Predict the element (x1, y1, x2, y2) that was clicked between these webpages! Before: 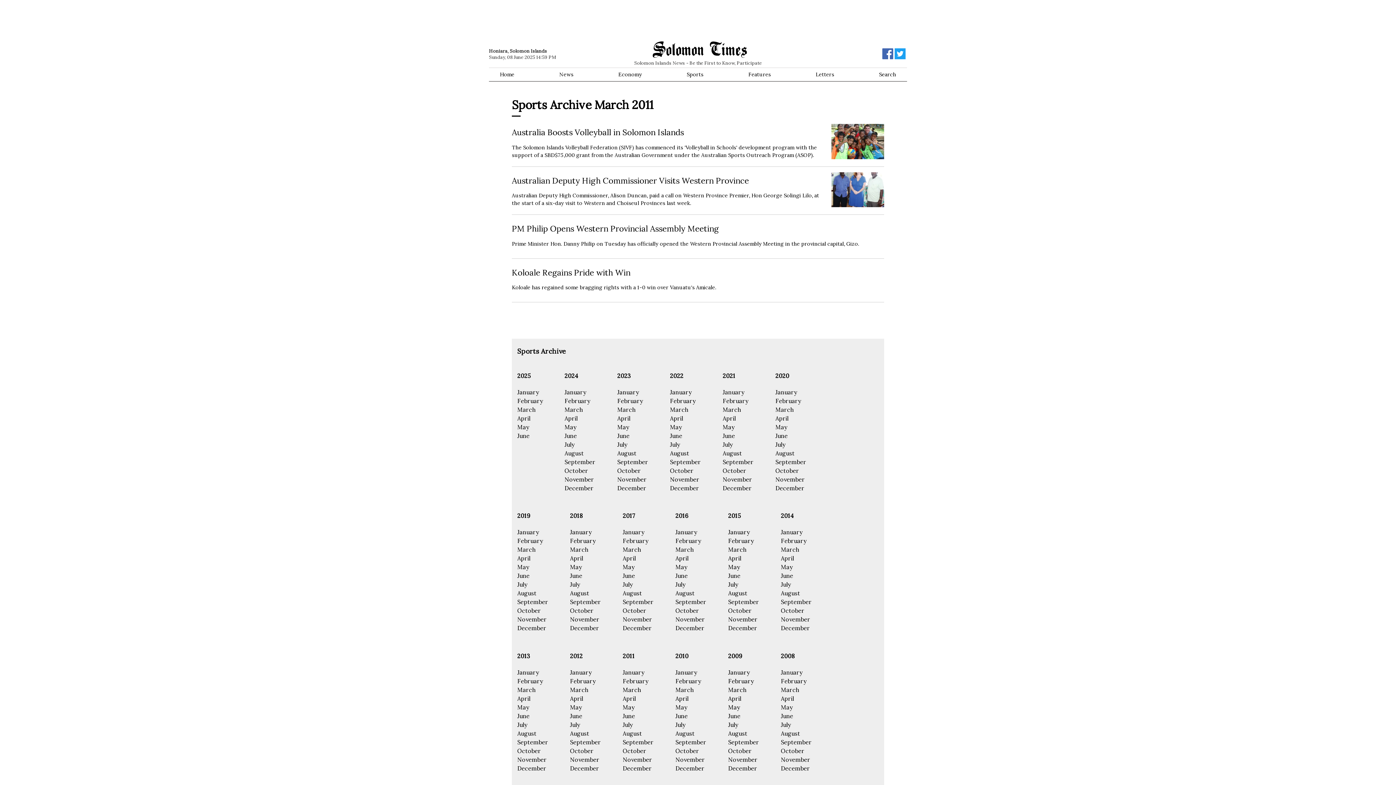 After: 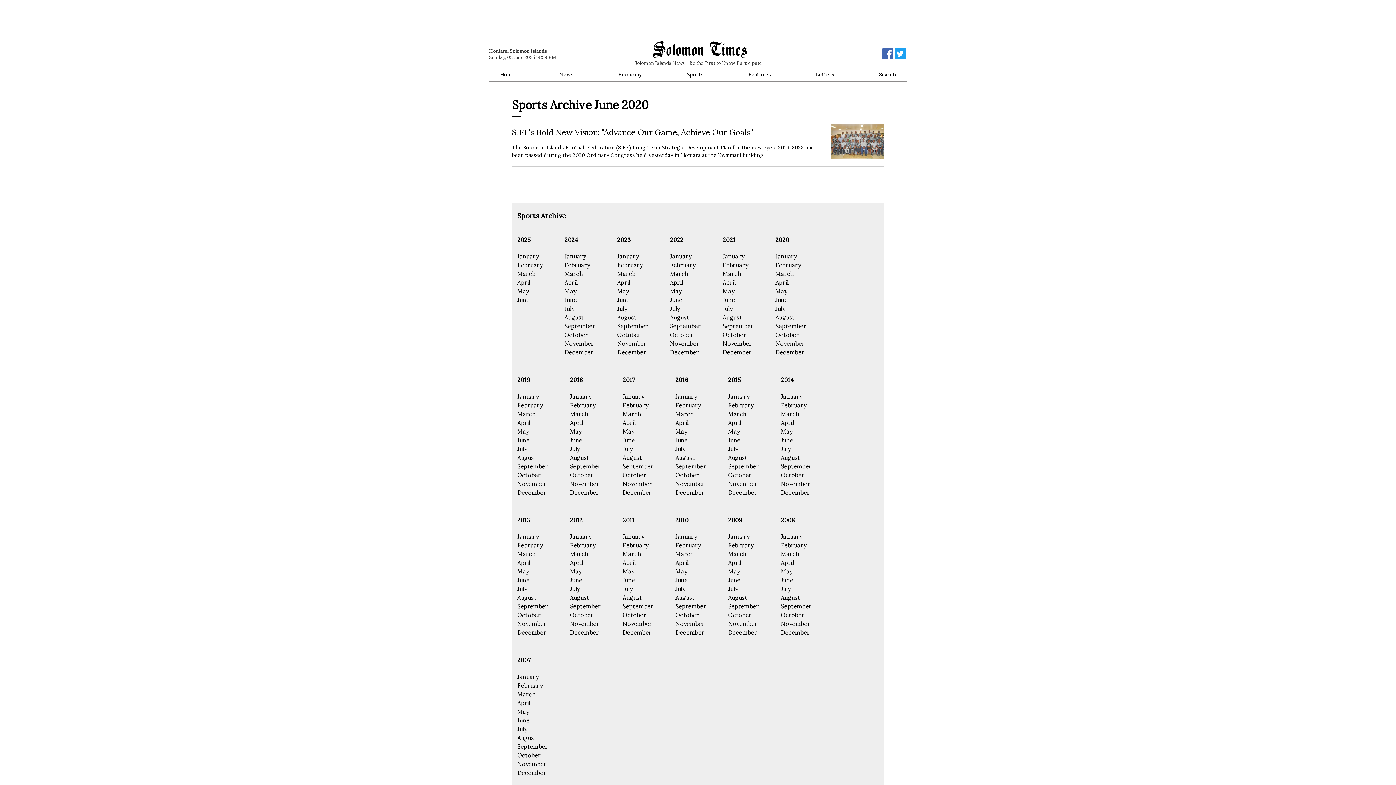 Action: bbox: (775, 432, 788, 439) label: June